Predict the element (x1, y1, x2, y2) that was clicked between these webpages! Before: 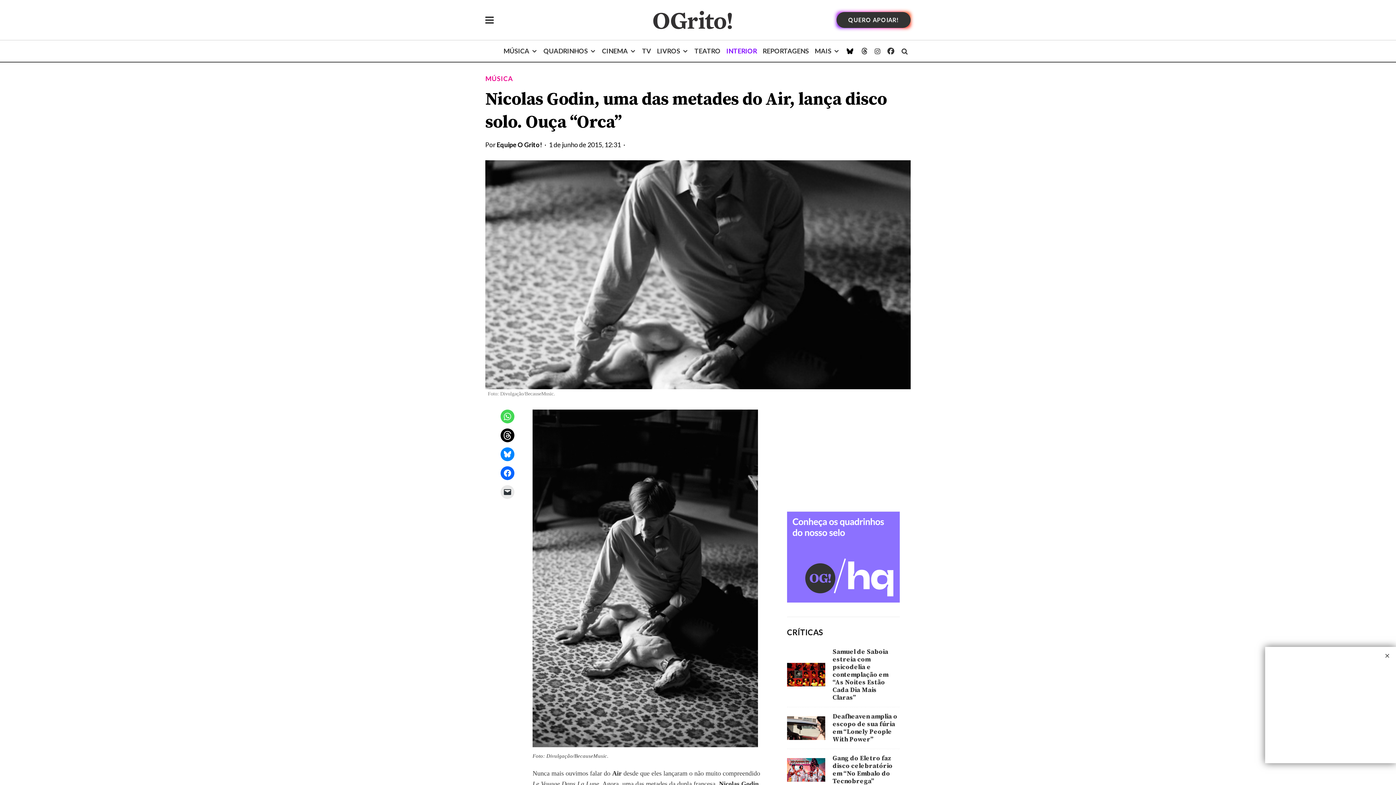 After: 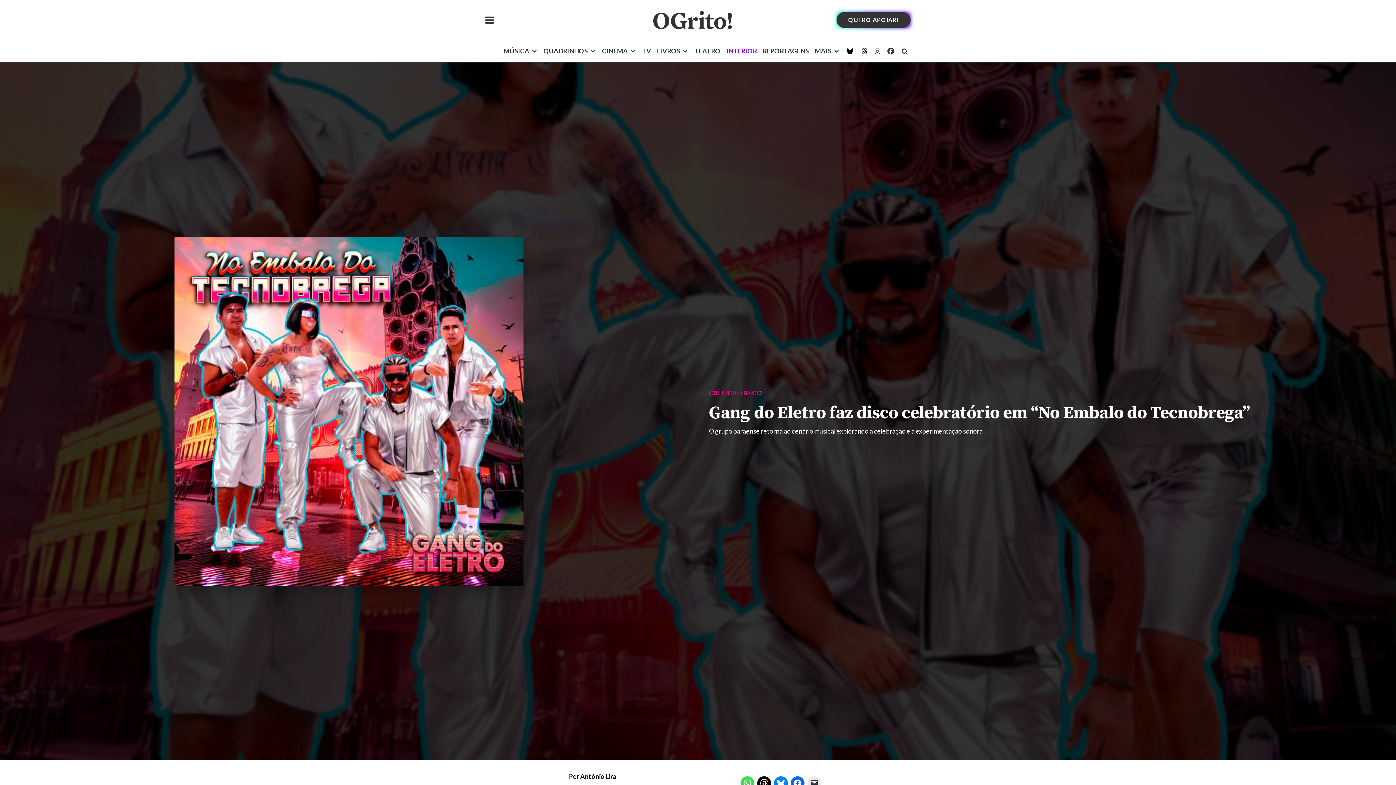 Action: bbox: (787, 758, 825, 782)